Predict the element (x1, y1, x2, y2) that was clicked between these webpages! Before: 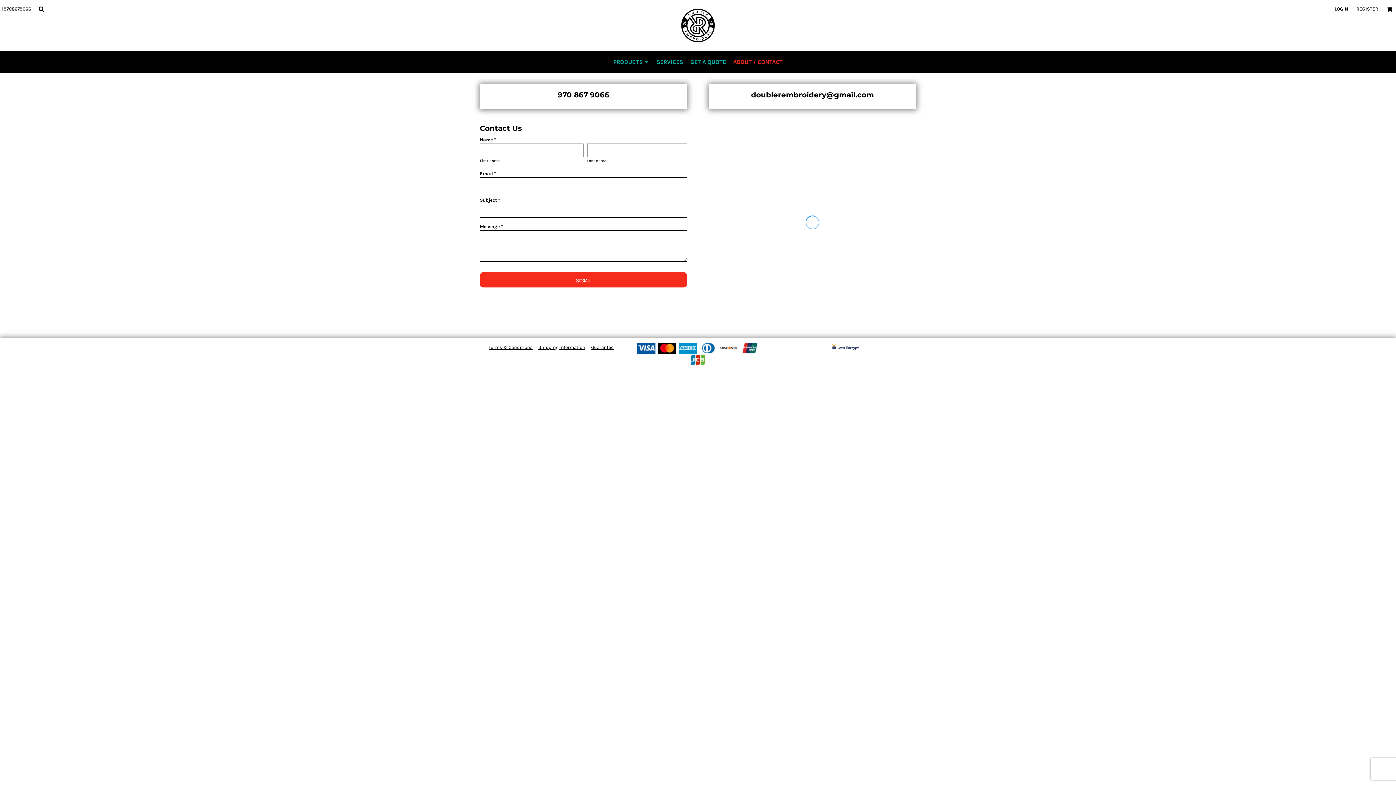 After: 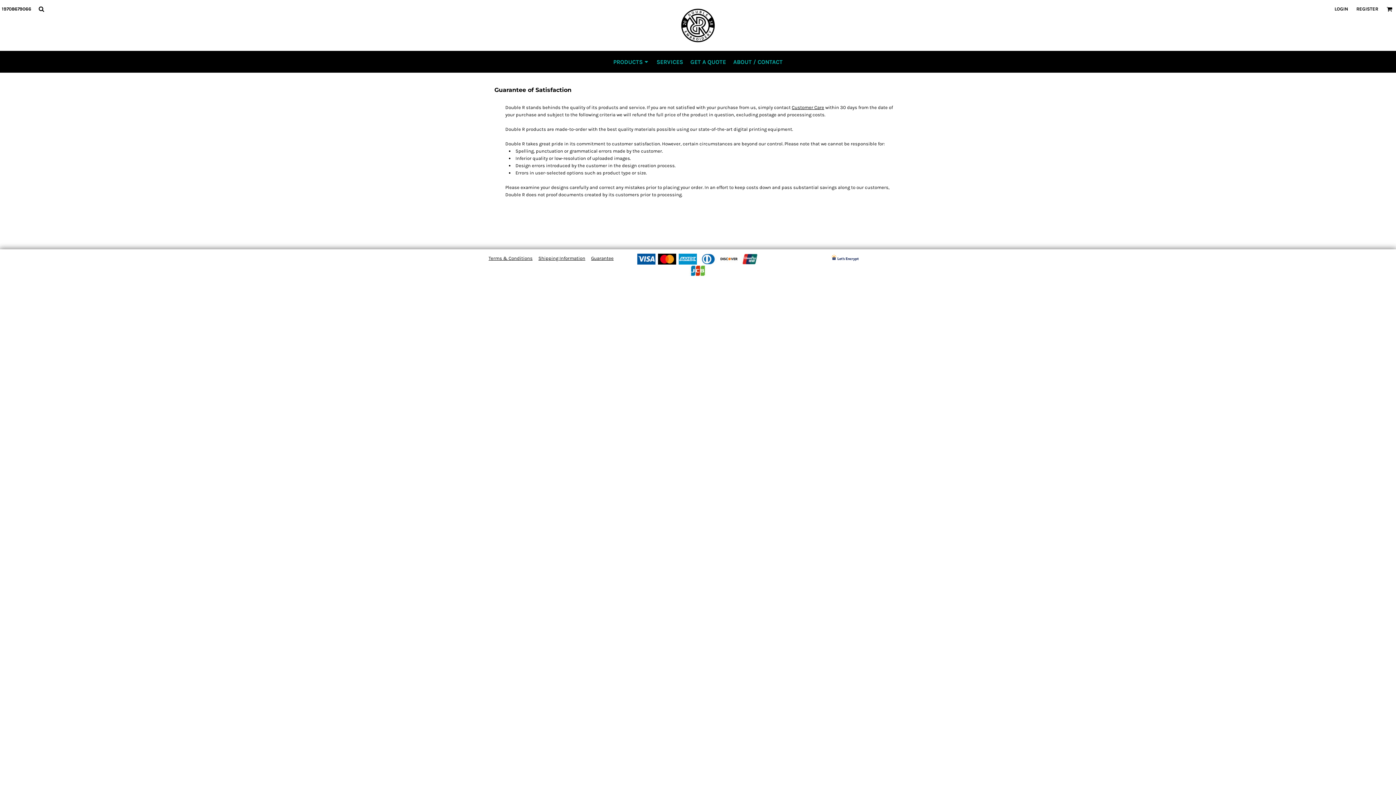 Action: bbox: (591, 344, 613, 350) label: Guarantee